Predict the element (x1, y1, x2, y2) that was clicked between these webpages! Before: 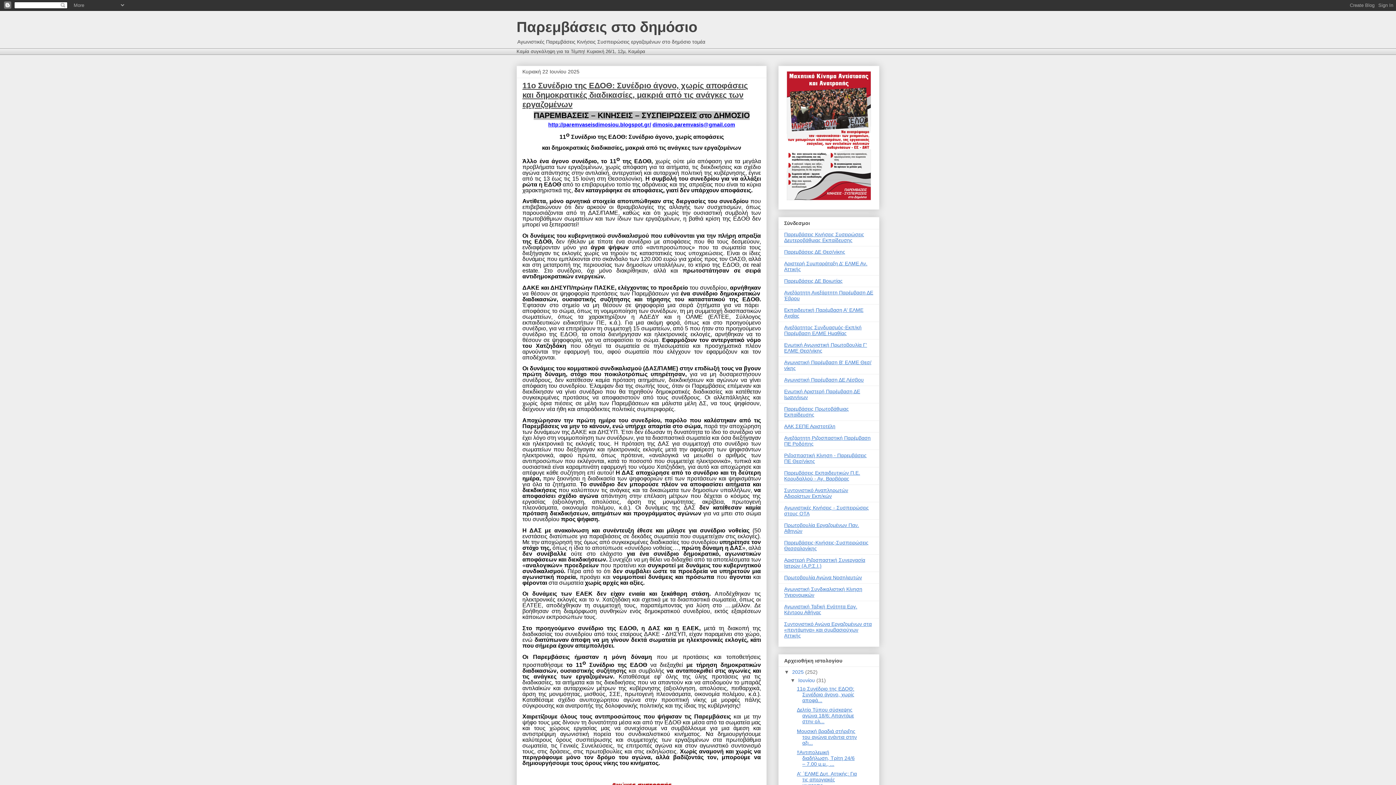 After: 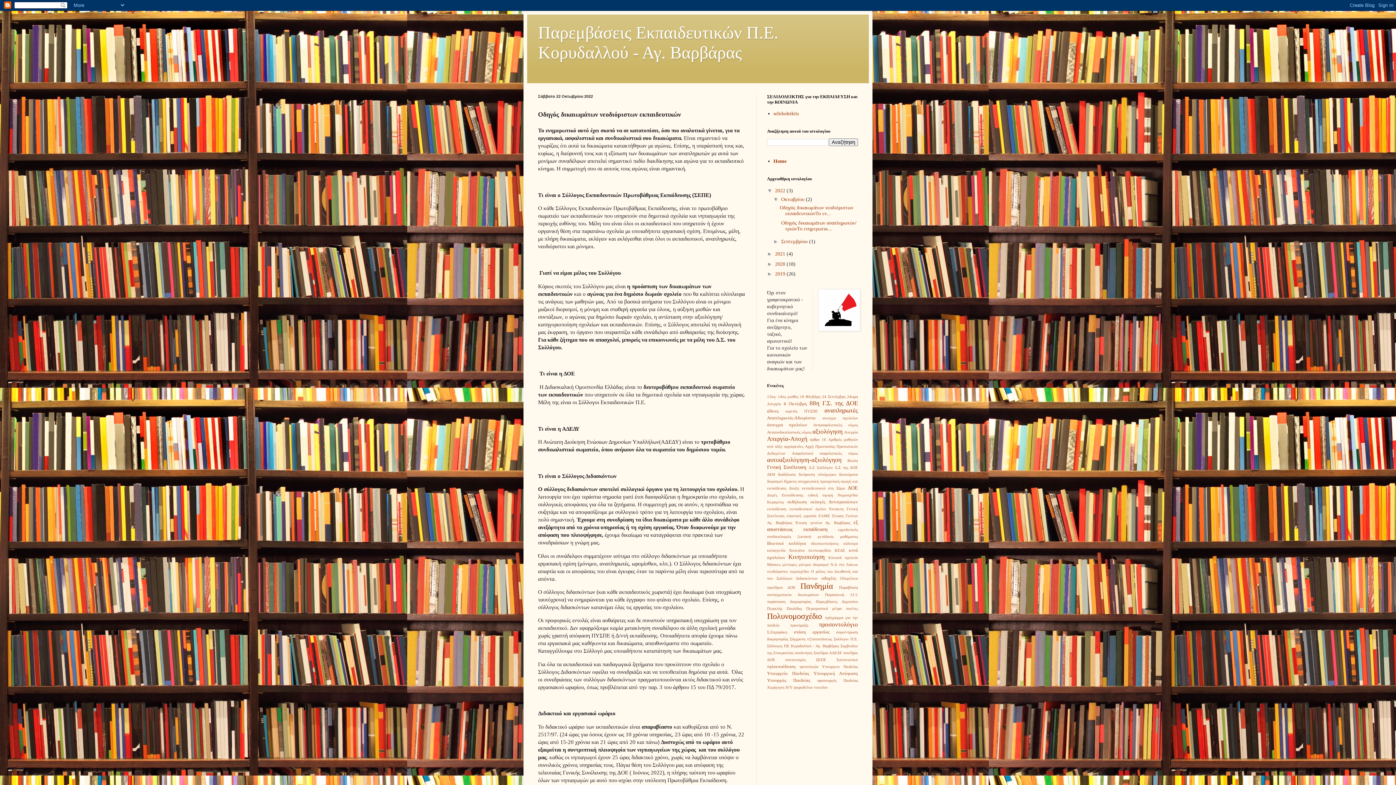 Action: bbox: (784, 470, 860, 481) label: Παρεμβάσεις Εκπαιδευτικών Π.Ε. Κορυδαλλού - Αγ. Βαρβάρας